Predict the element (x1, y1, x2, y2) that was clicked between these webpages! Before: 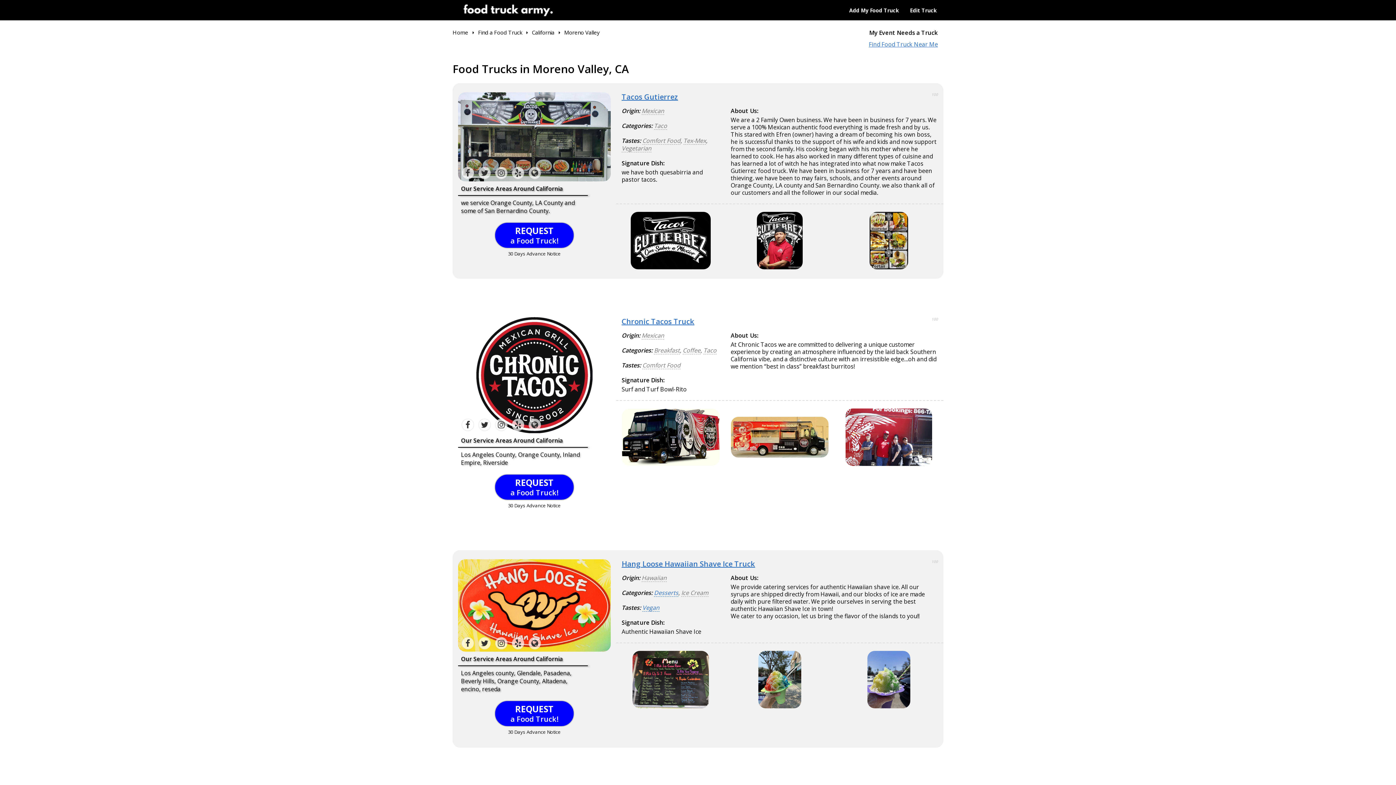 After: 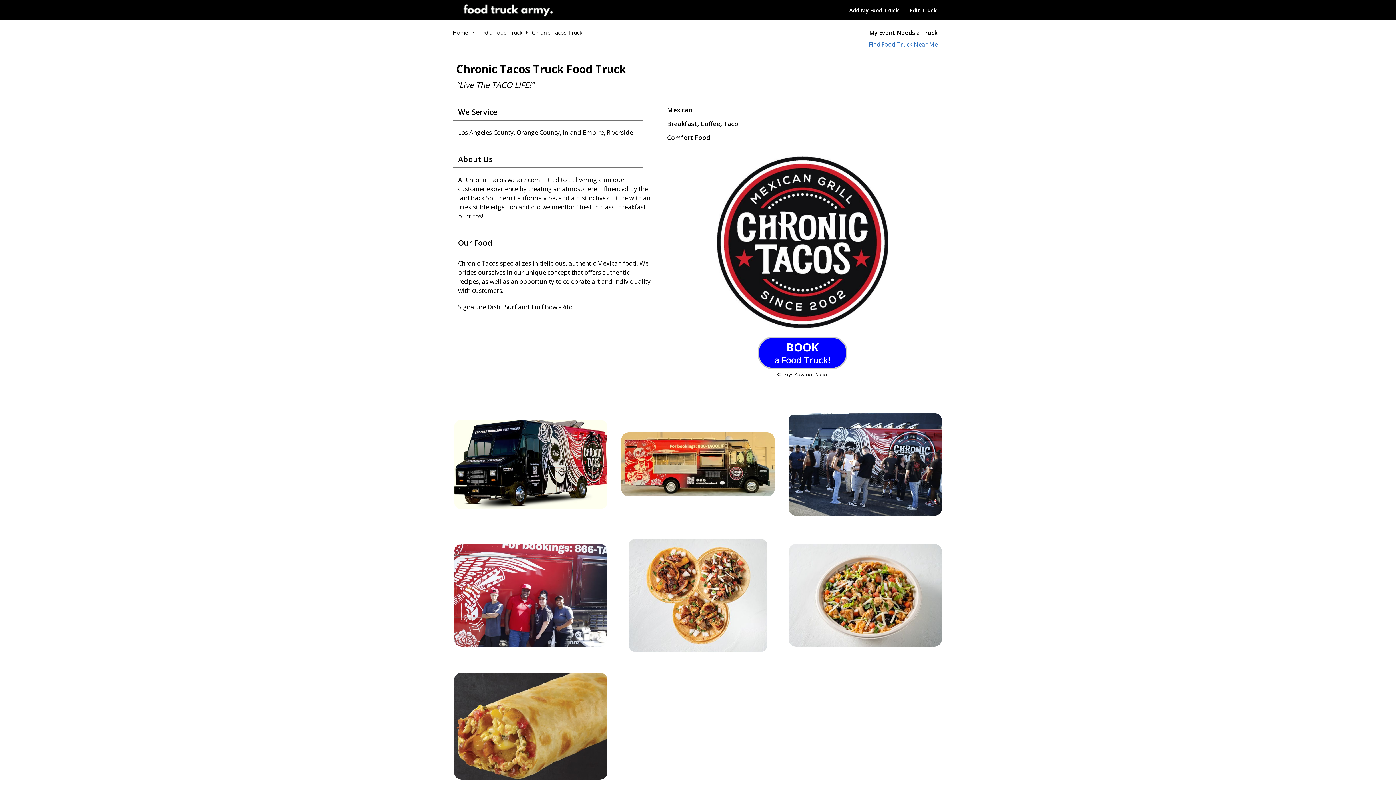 Action: bbox: (730, 408, 829, 466)